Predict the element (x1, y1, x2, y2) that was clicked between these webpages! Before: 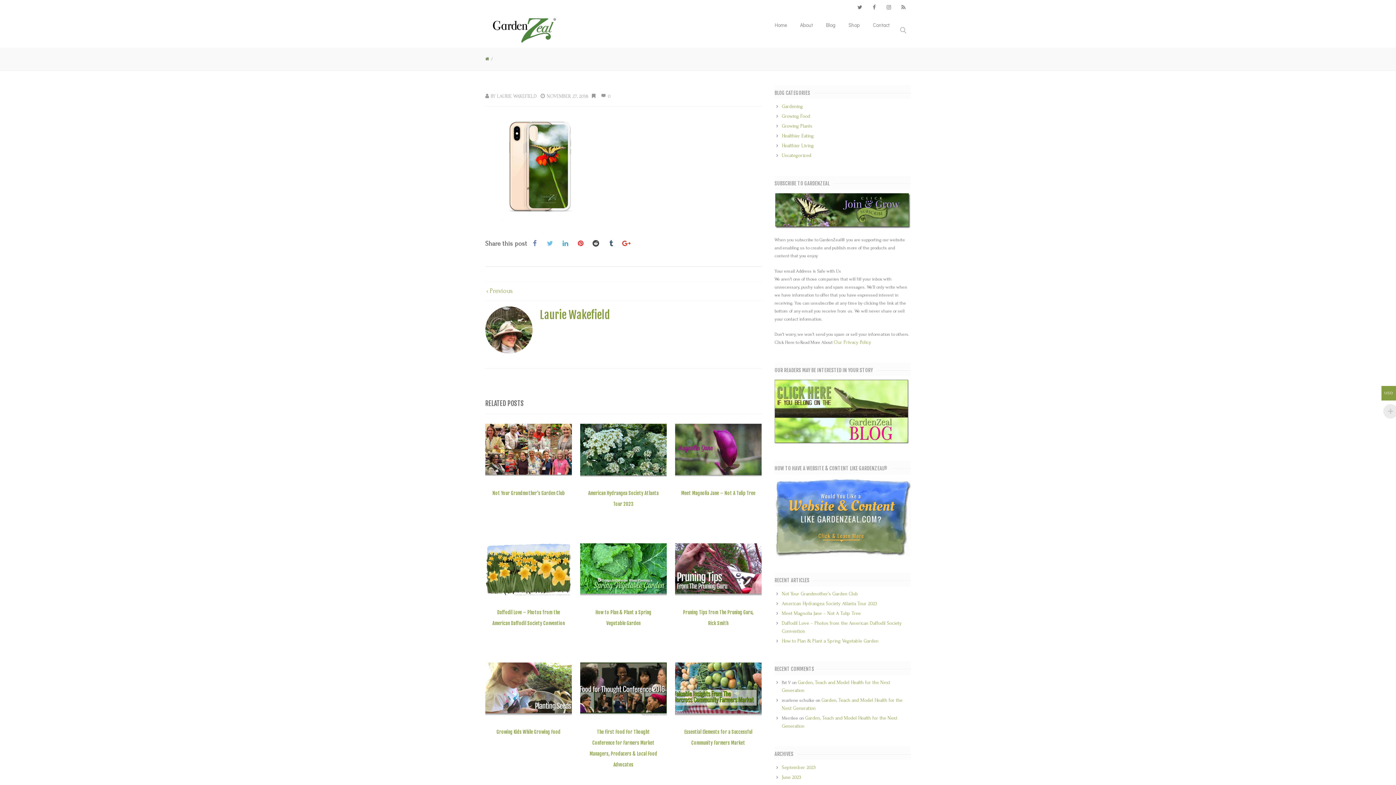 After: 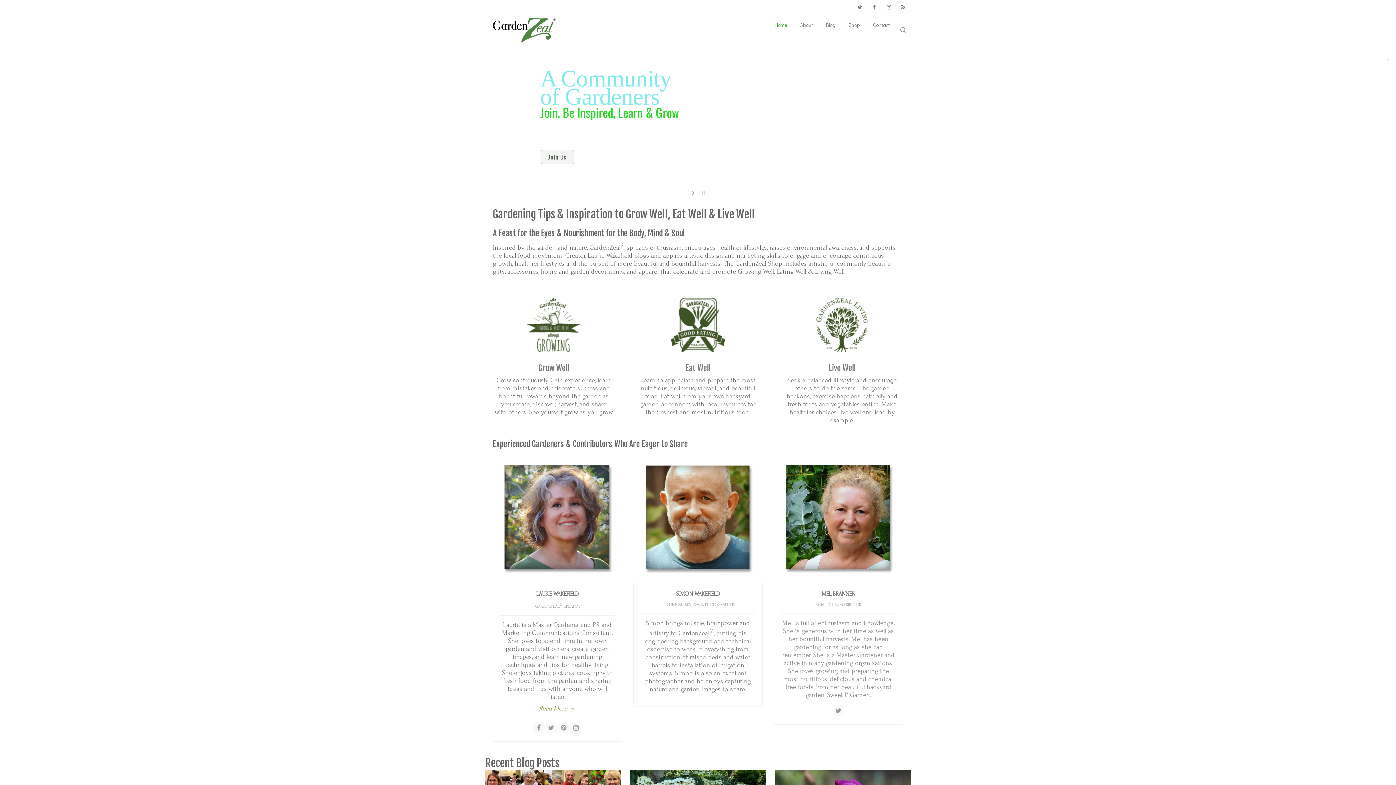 Action: bbox: (768, 14, 793, 34) label: Home